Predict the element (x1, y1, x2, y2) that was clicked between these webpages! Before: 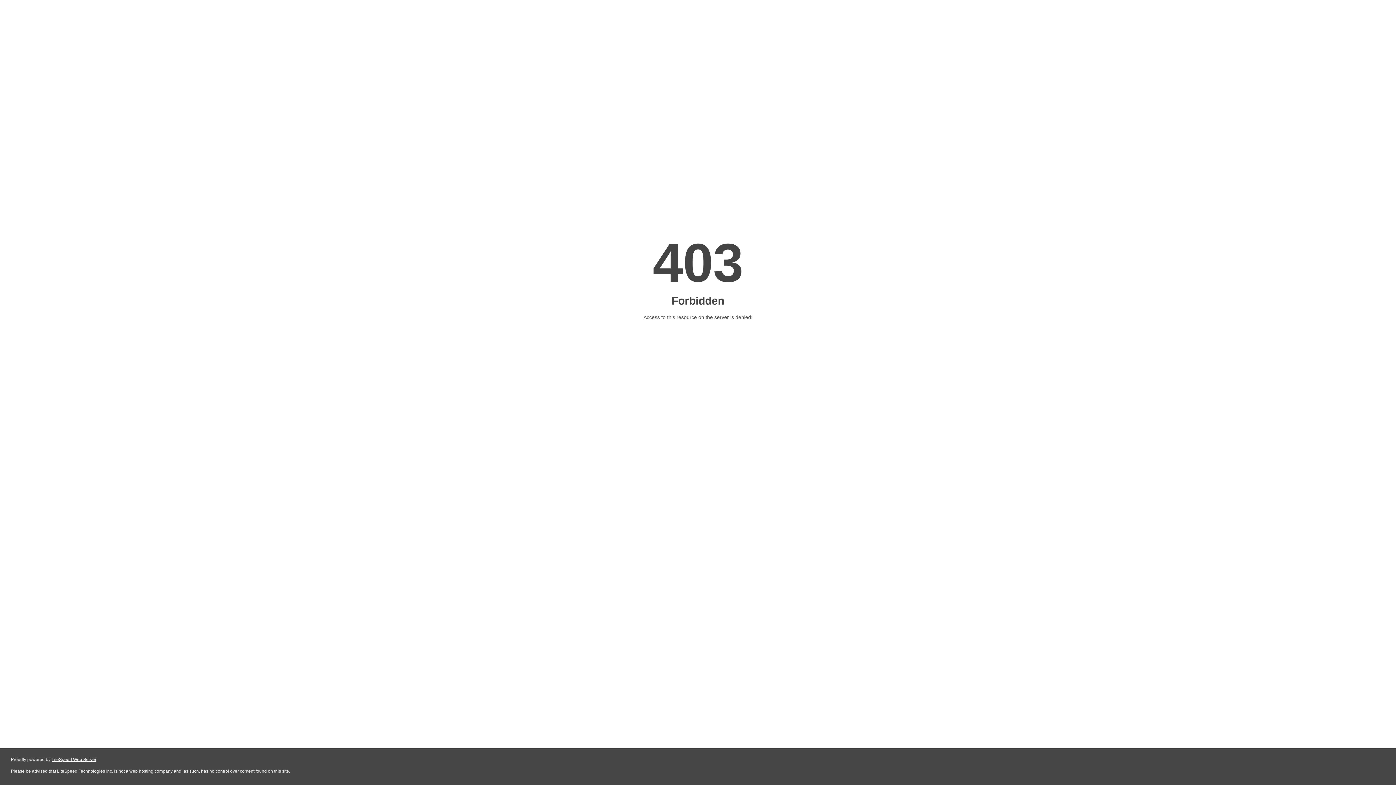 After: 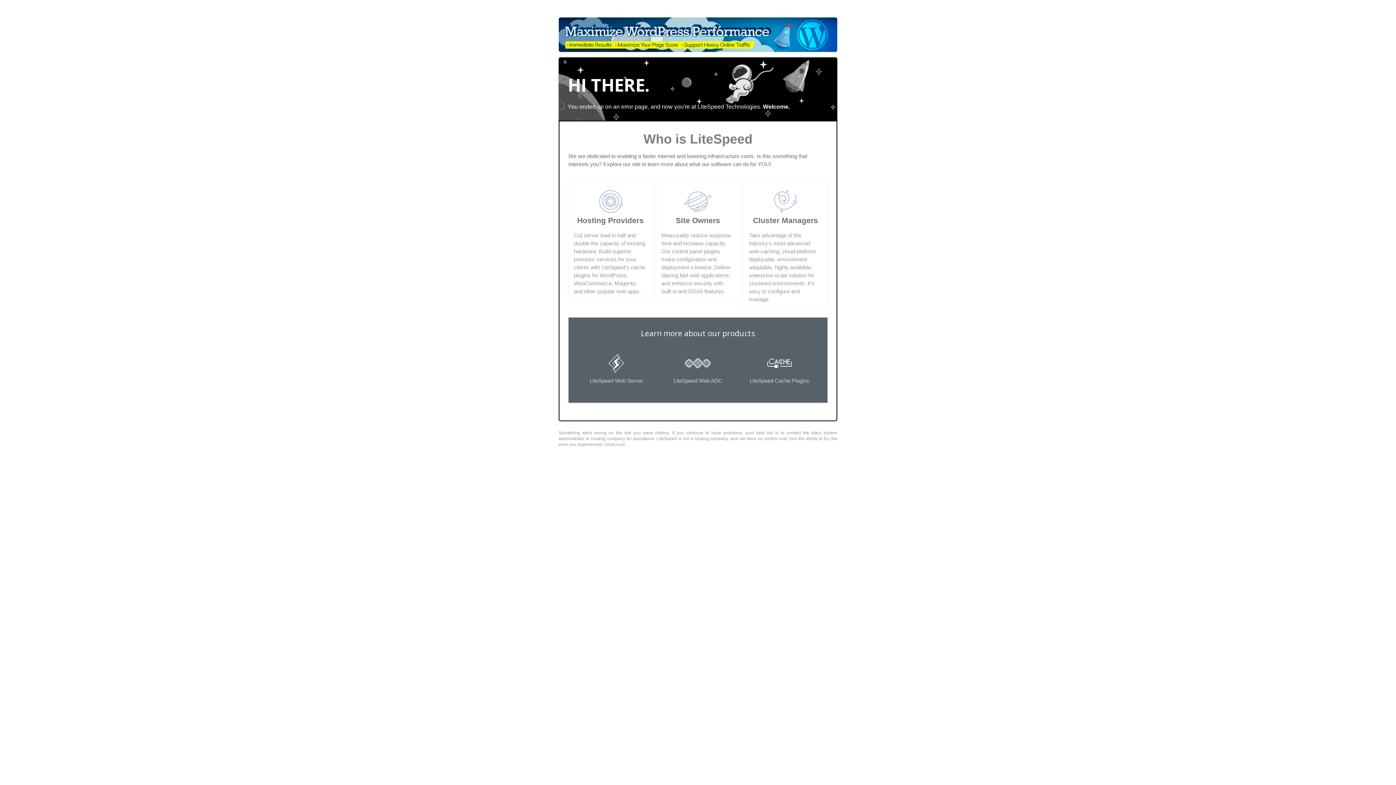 Action: bbox: (51, 757, 96, 762) label: LiteSpeed Web Server